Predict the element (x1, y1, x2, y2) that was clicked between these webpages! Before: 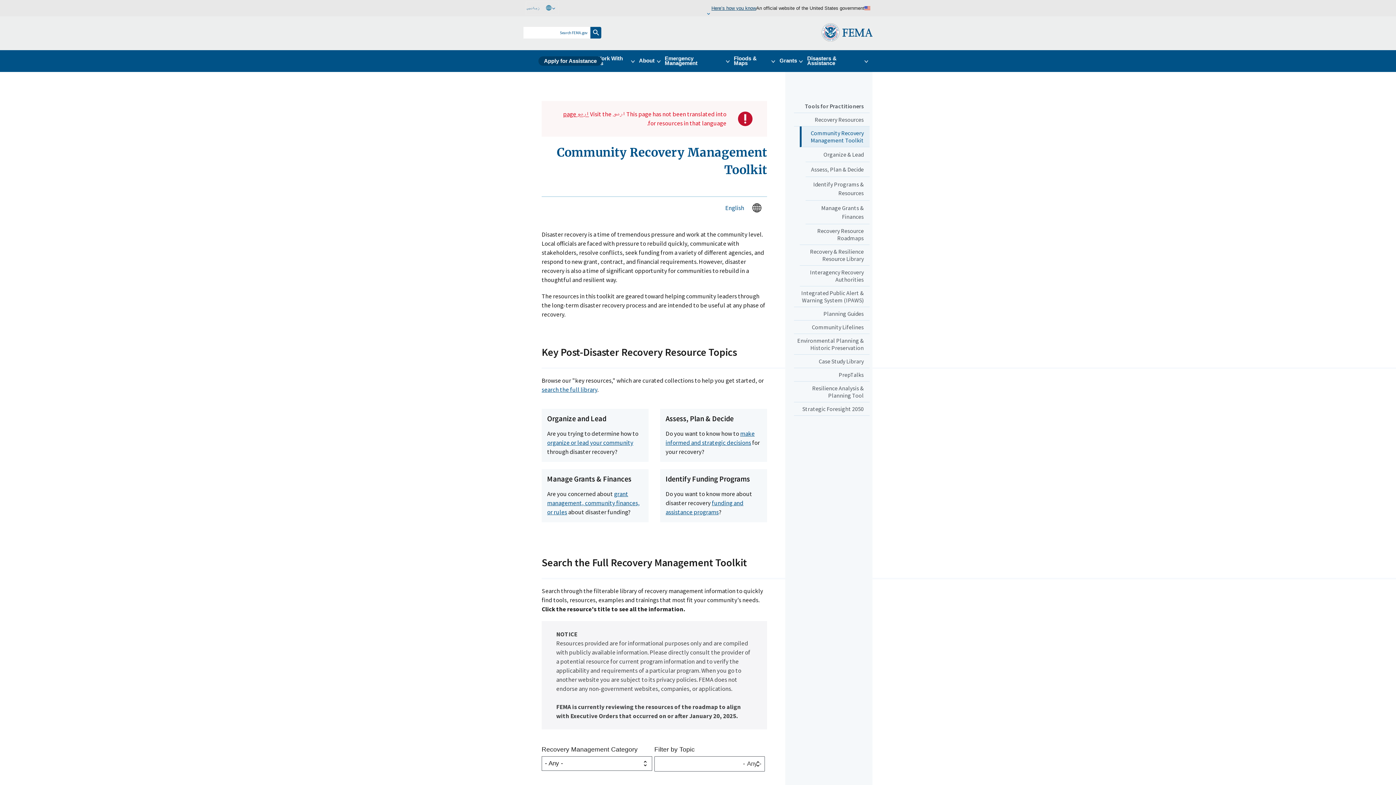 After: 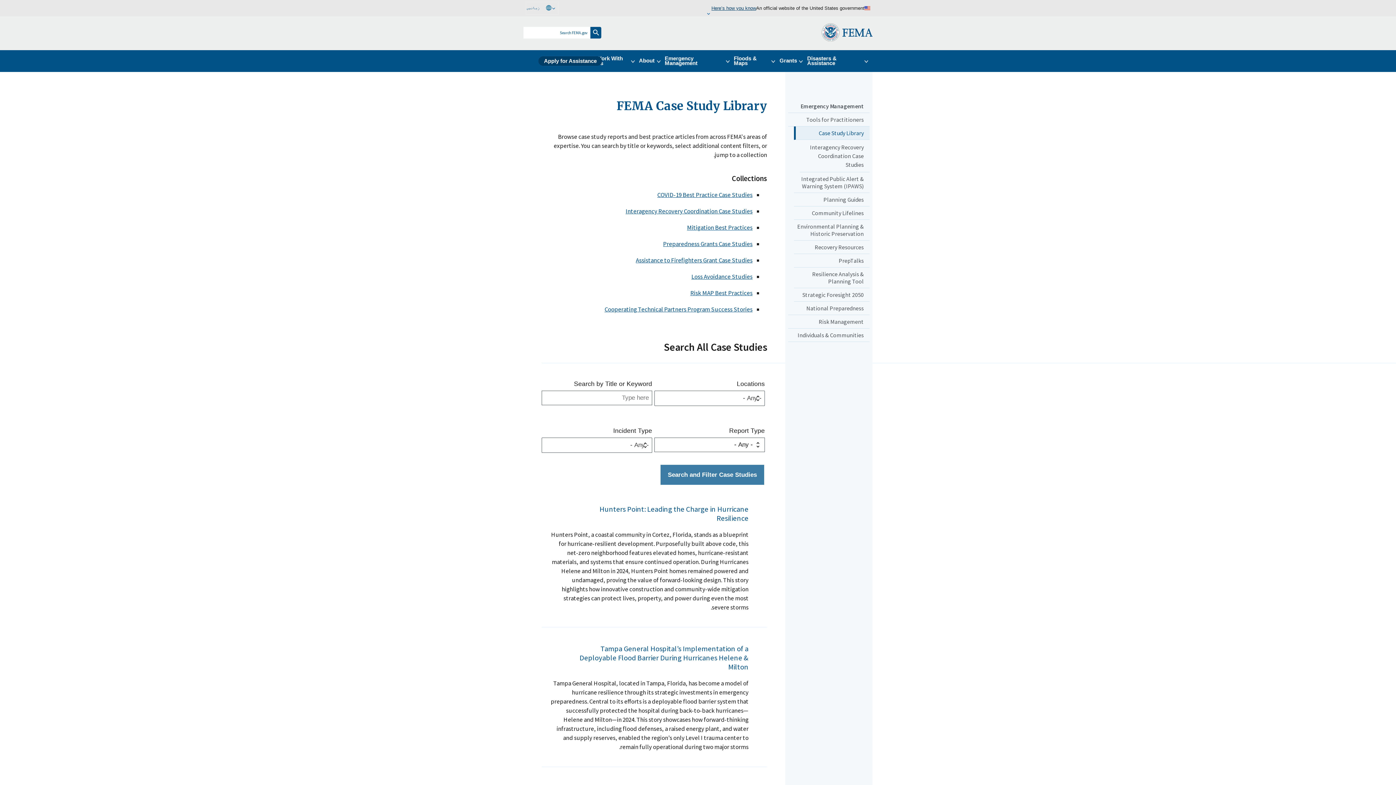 Action: label: Case Study Library bbox: (794, 354, 869, 368)